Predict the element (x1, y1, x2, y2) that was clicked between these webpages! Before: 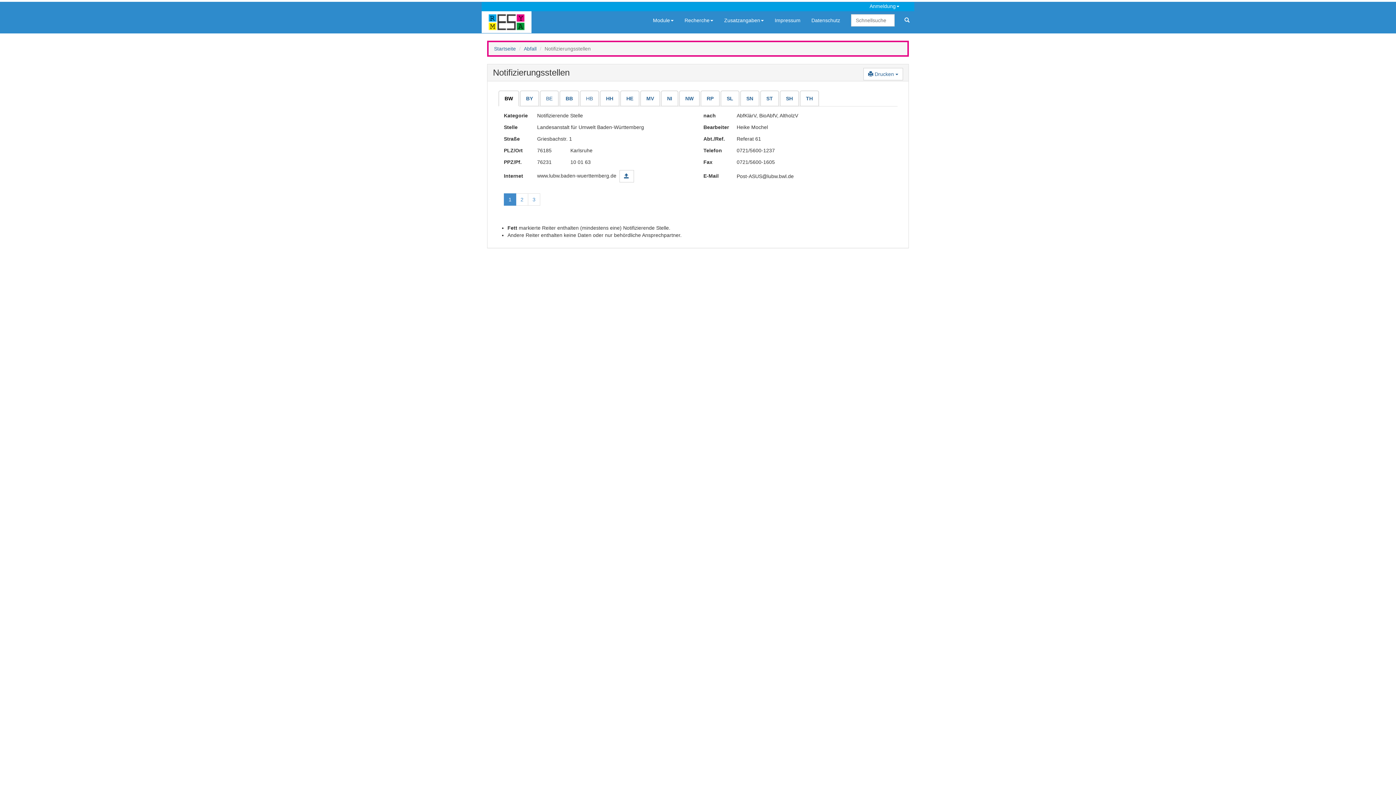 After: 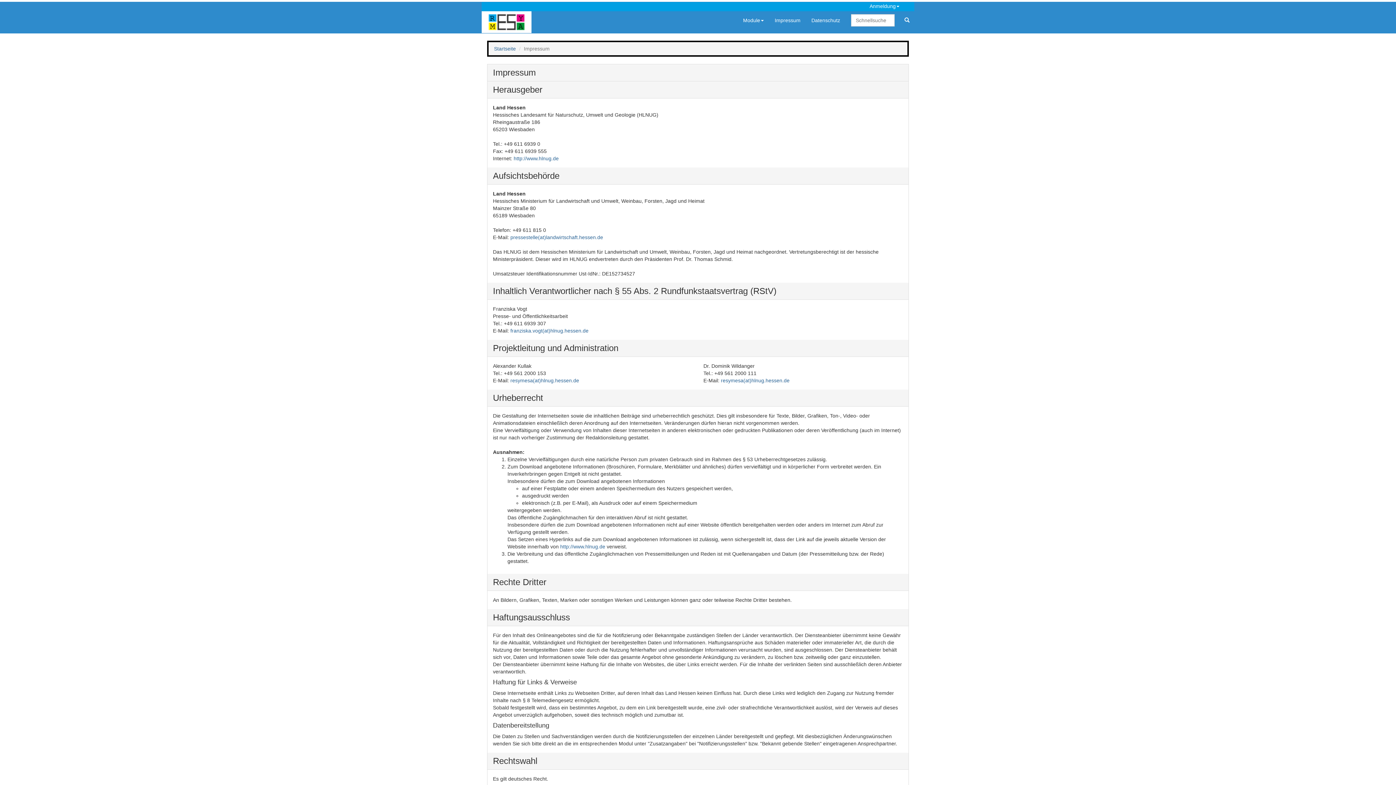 Action: bbox: (769, 11, 806, 29) label: Impressum